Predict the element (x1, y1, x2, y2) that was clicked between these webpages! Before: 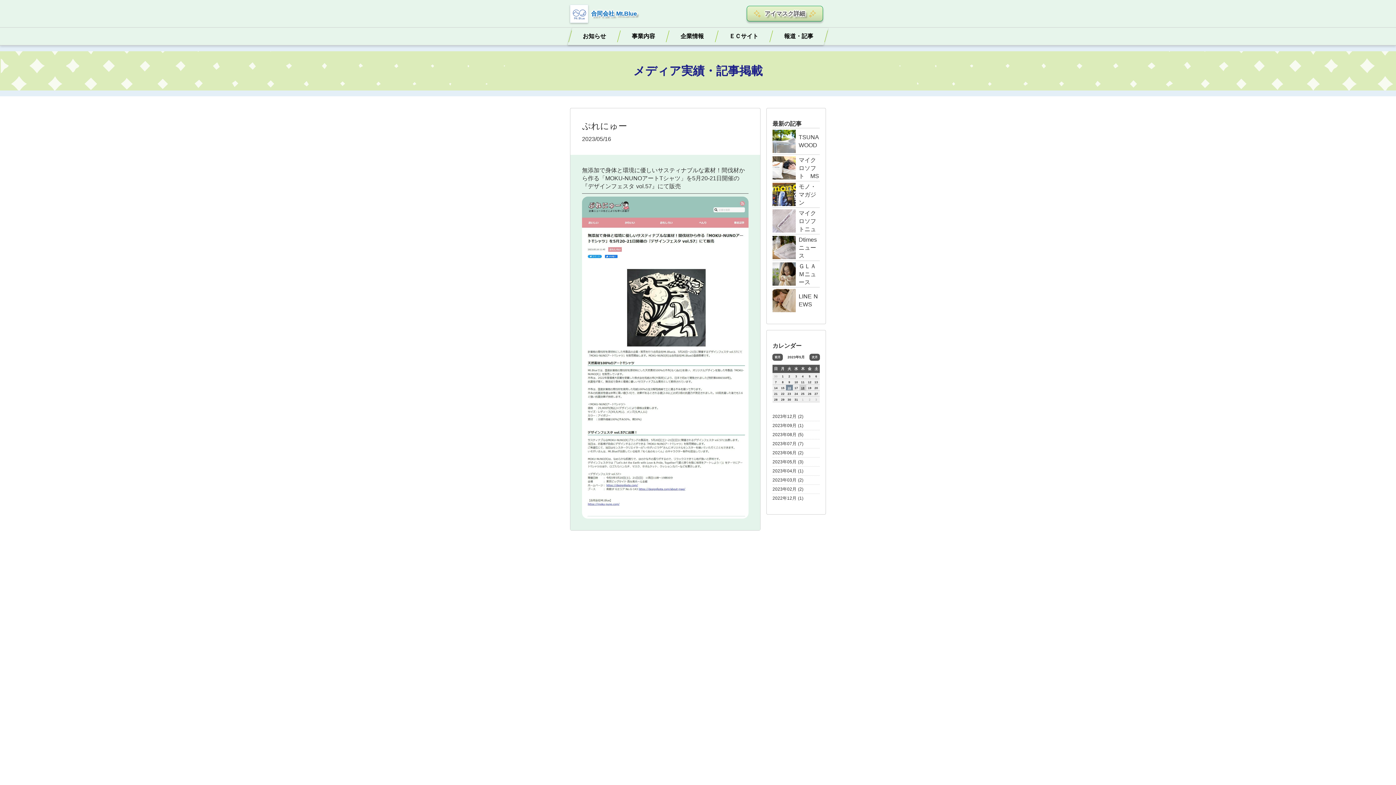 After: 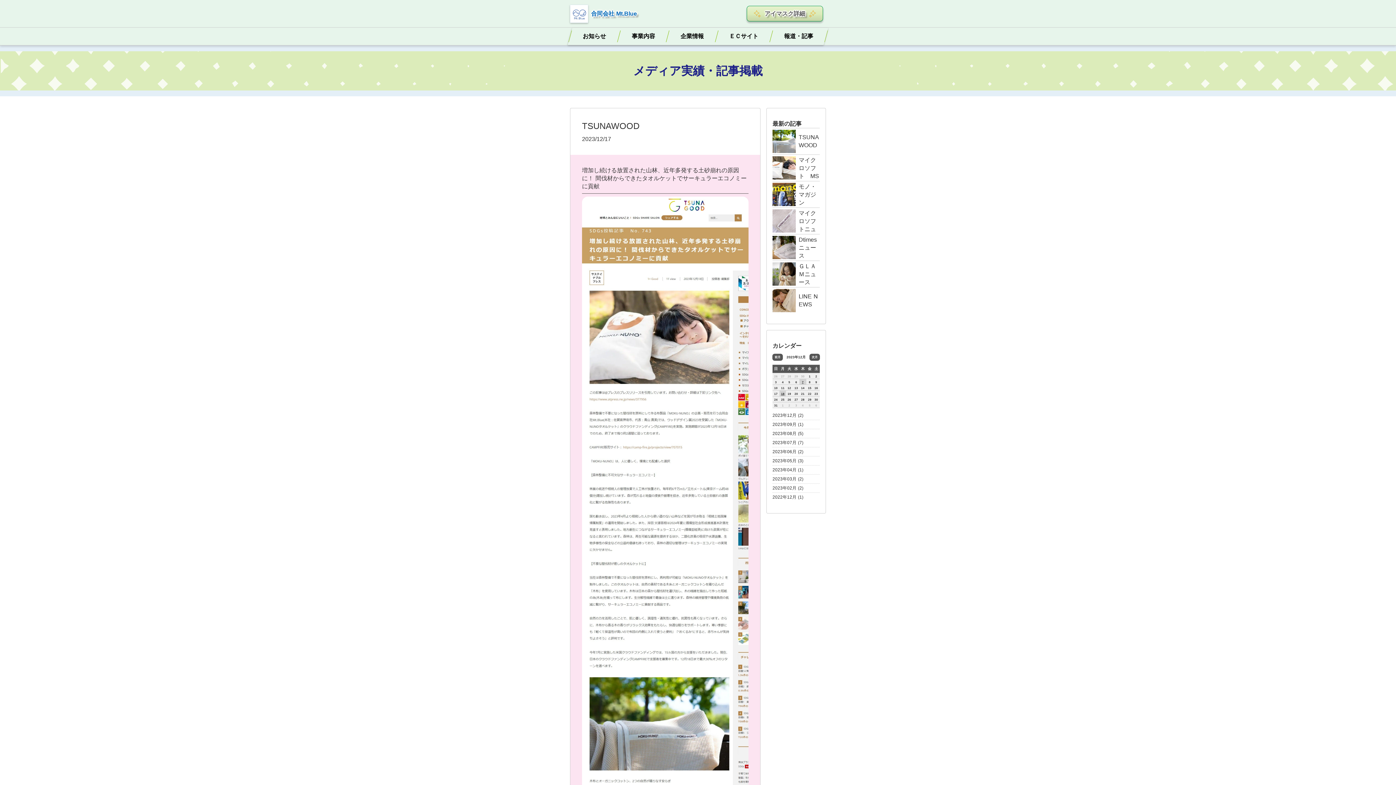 Action: bbox: (772, 129, 820, 153) label: TSUNAWOOD